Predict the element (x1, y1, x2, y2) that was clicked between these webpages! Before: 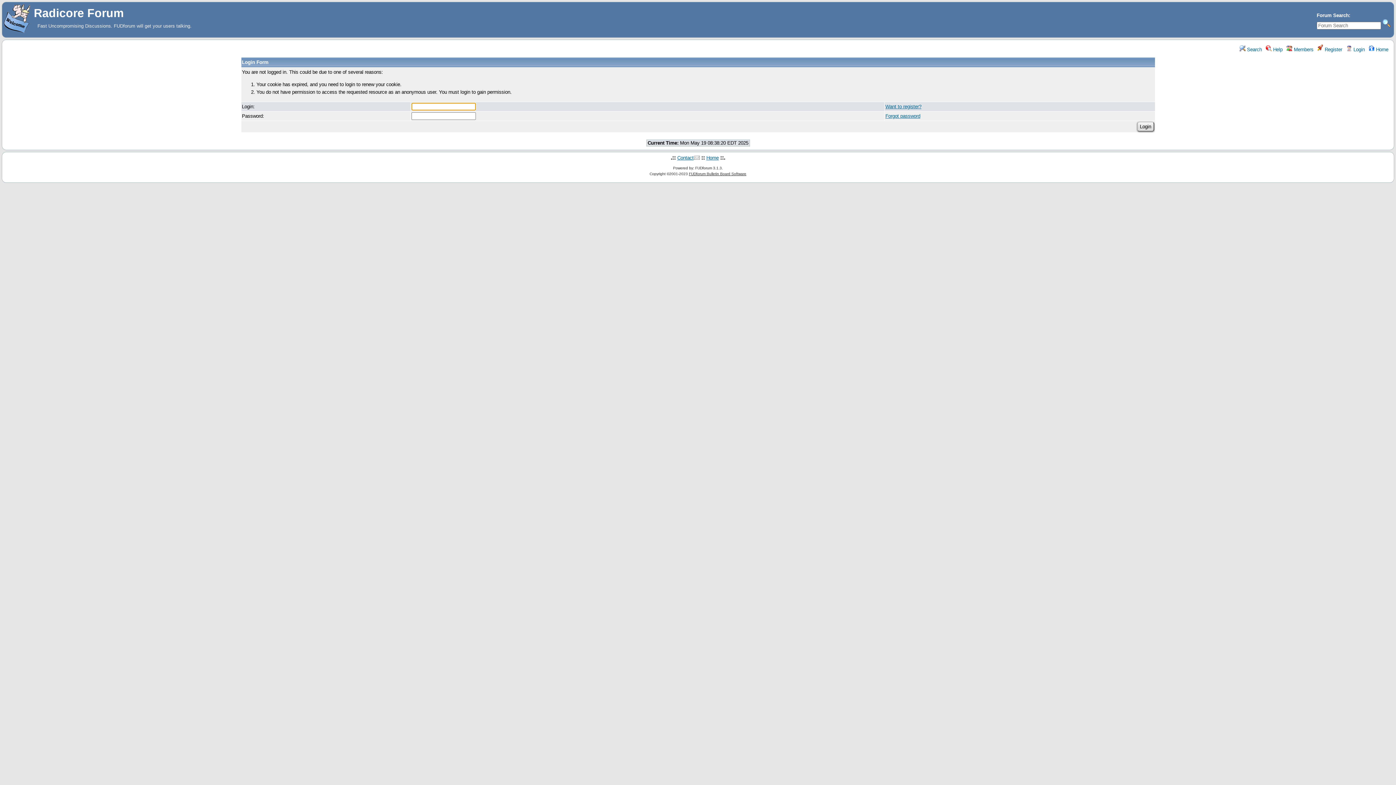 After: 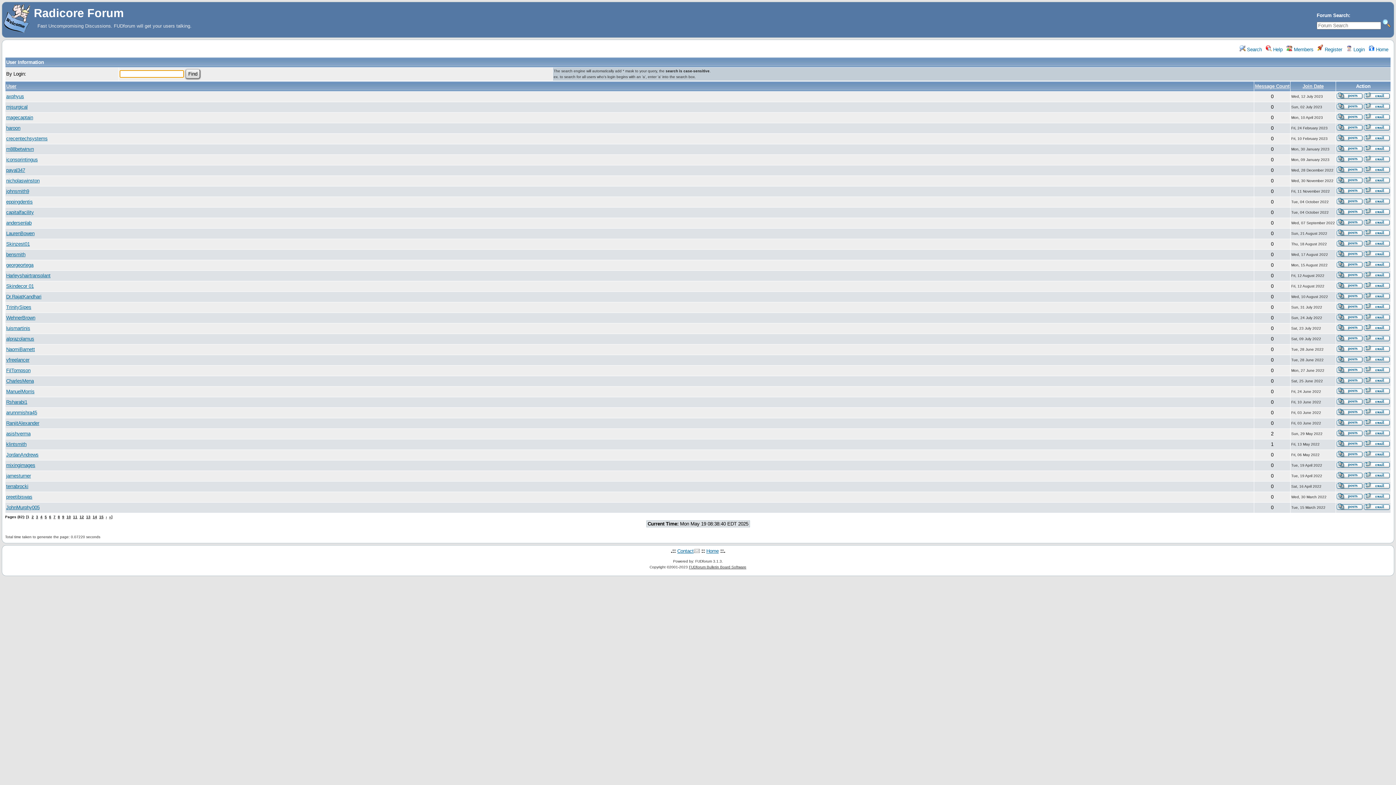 Action: label:  Members bbox: (1286, 46, 1313, 52)